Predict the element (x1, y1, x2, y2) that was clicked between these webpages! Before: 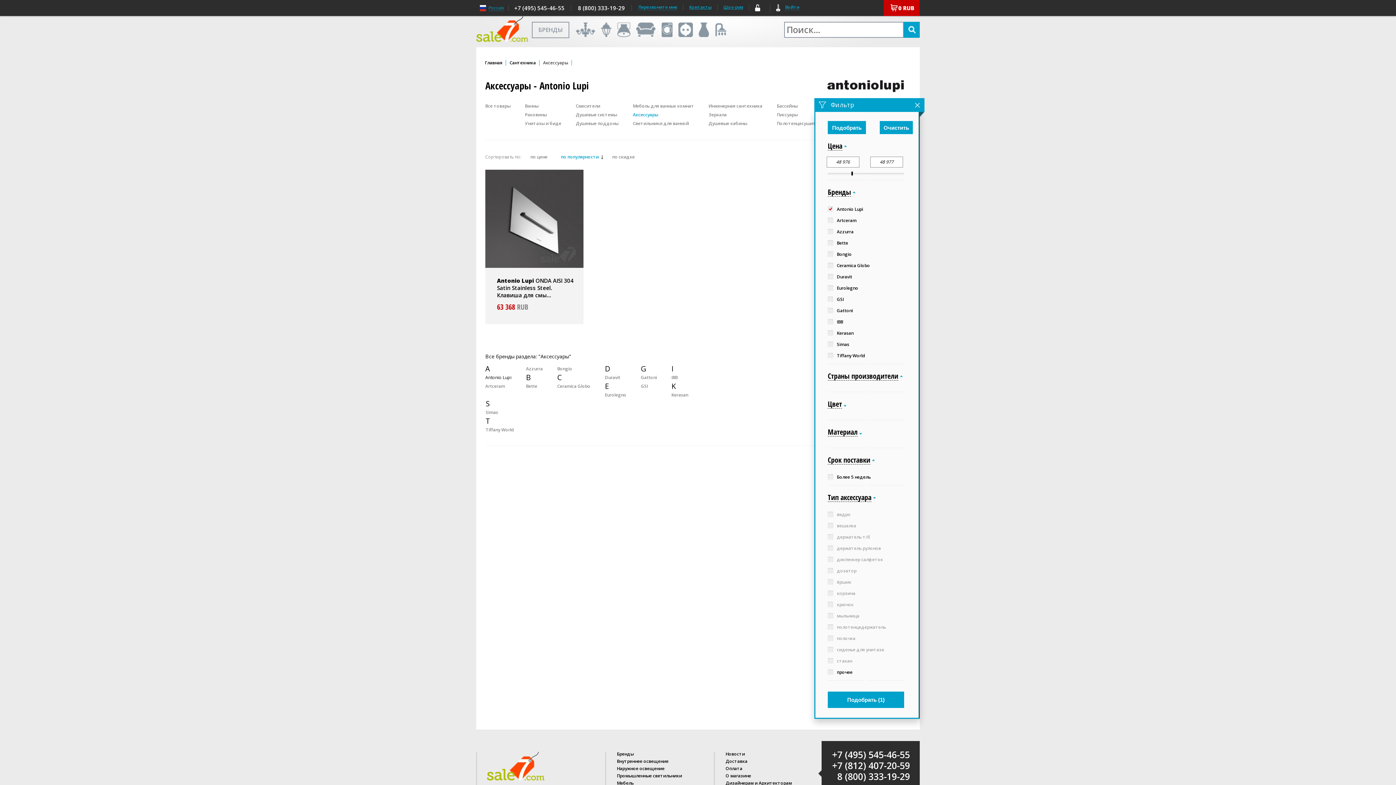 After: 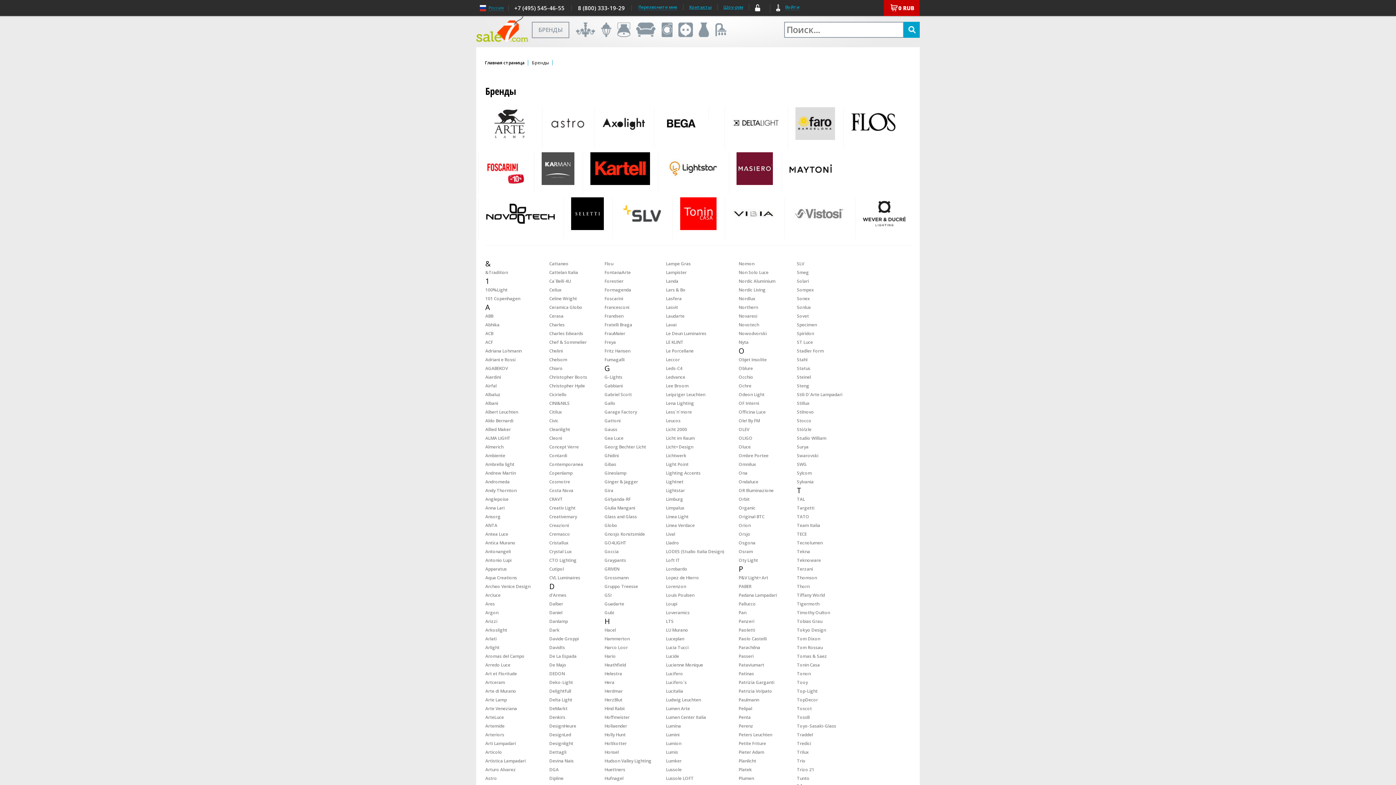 Action: bbox: (617, 750, 714, 758) label: Бренды